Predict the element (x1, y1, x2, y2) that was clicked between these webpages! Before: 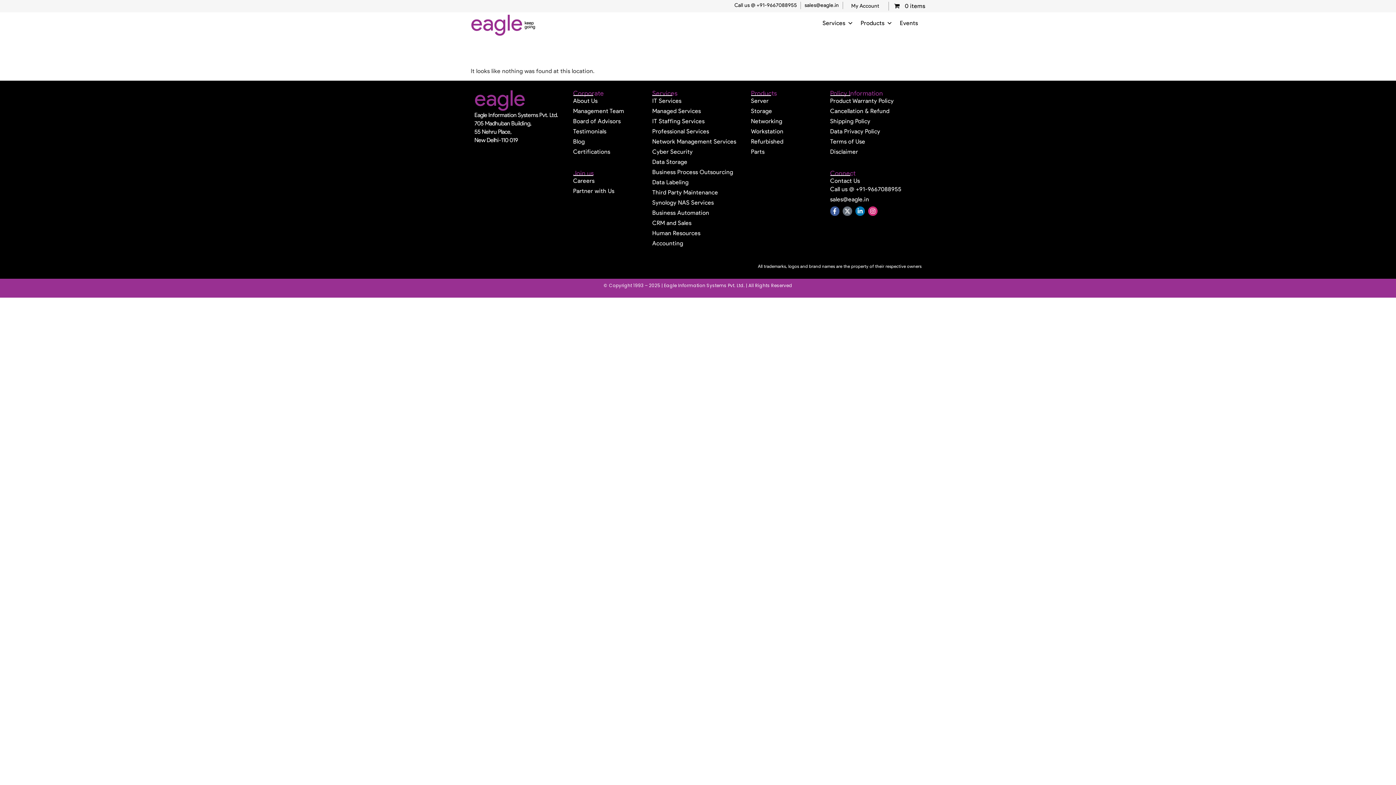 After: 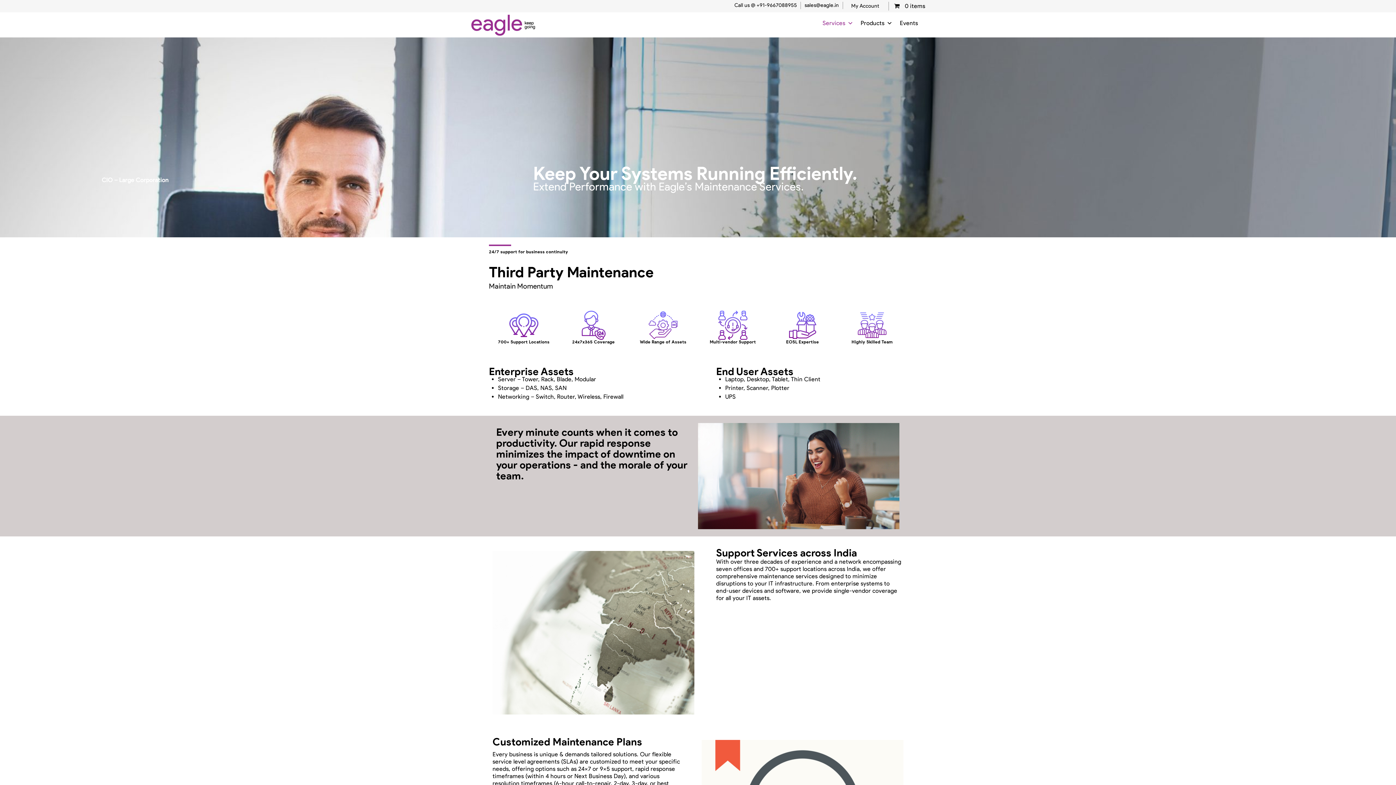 Action: bbox: (652, 187, 743, 197) label: Third Party Maintenance